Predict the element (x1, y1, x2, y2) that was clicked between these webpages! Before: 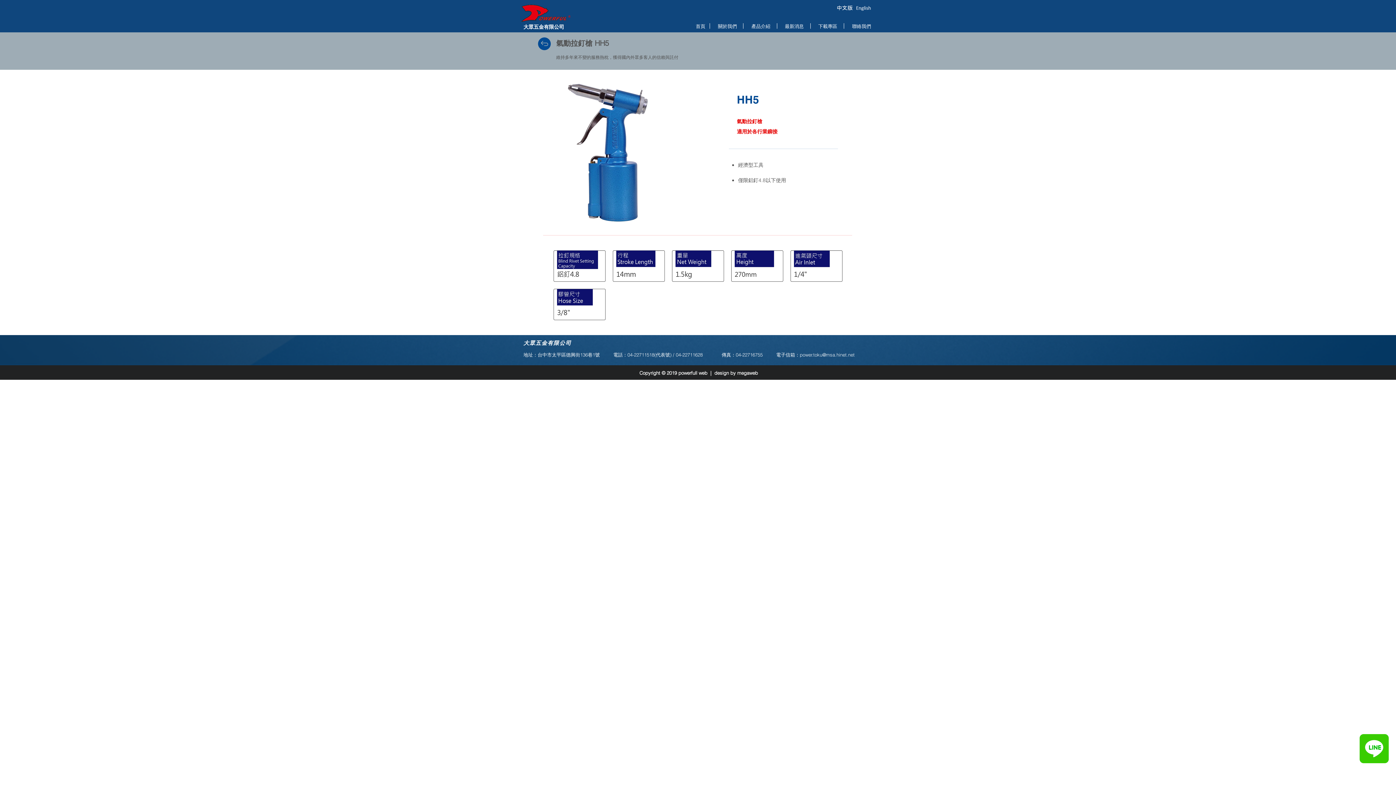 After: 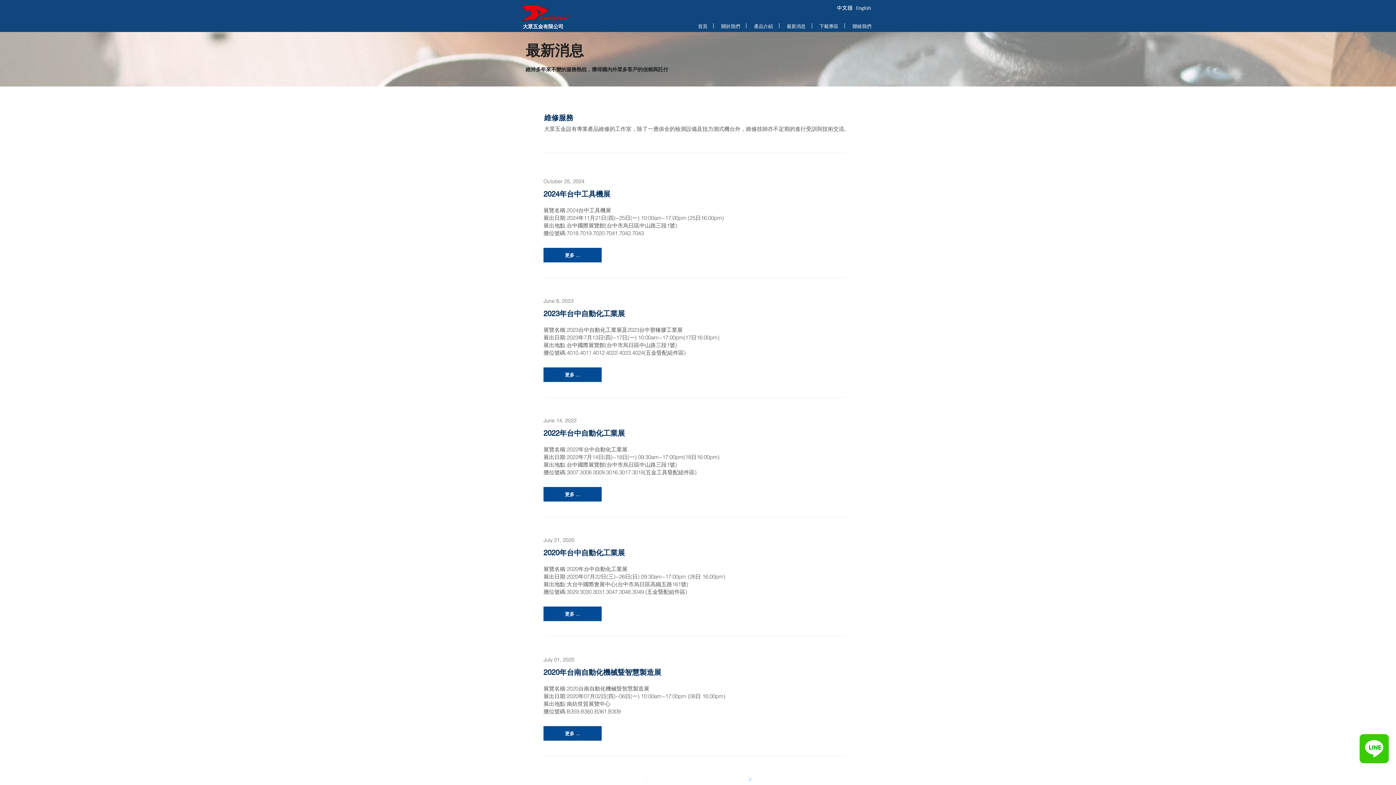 Action: bbox: (781, 22, 807, 29) label: 最新消息